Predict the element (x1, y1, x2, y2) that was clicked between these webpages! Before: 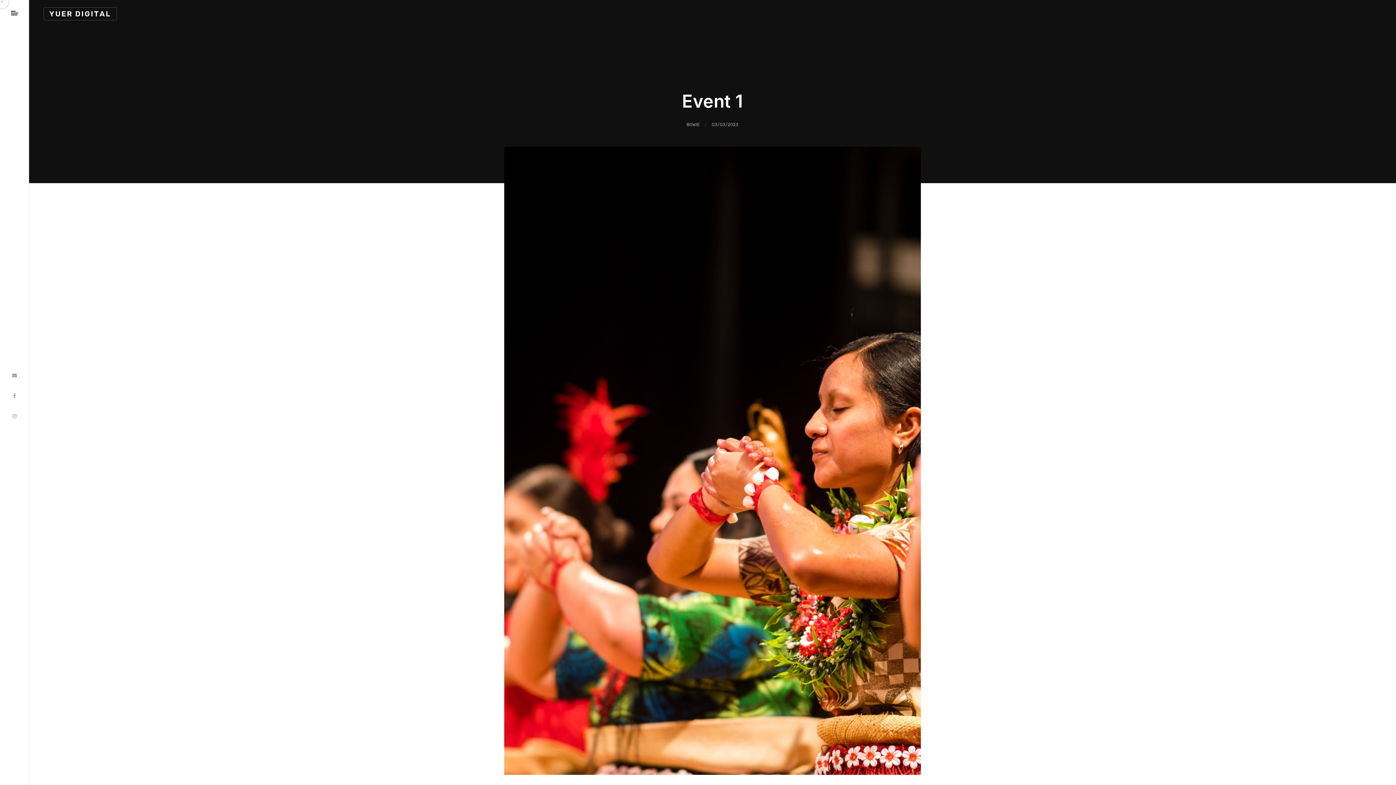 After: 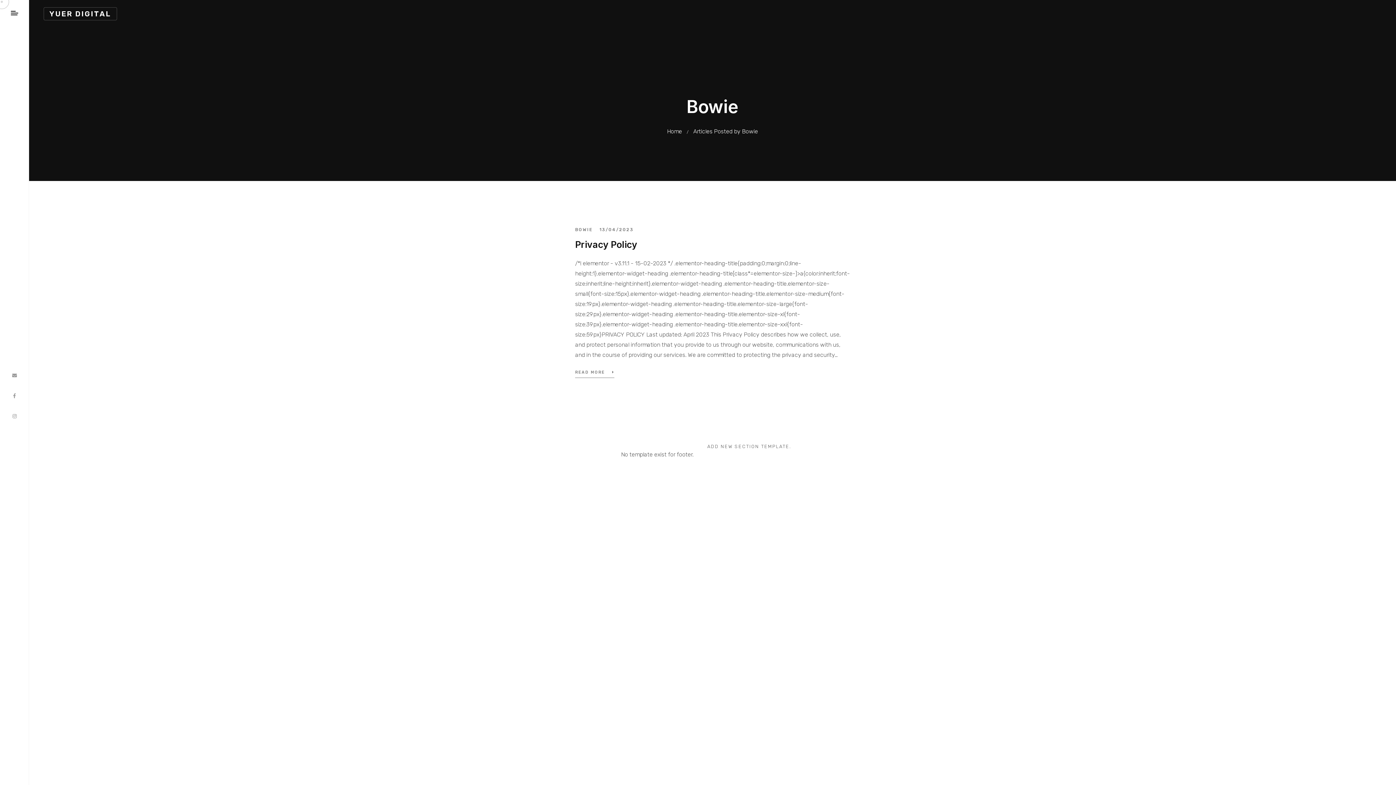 Action: label: BOWIE bbox: (686, 121, 699, 128)